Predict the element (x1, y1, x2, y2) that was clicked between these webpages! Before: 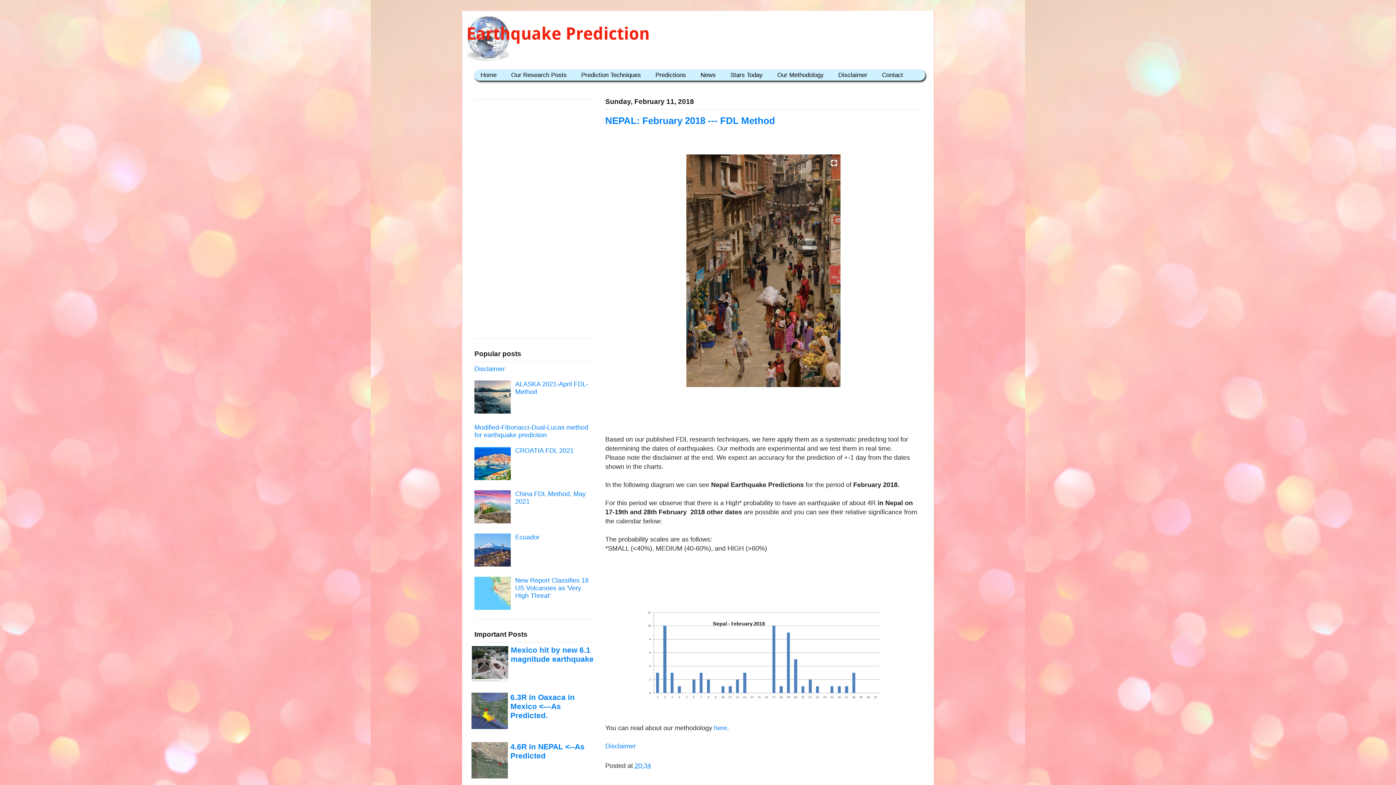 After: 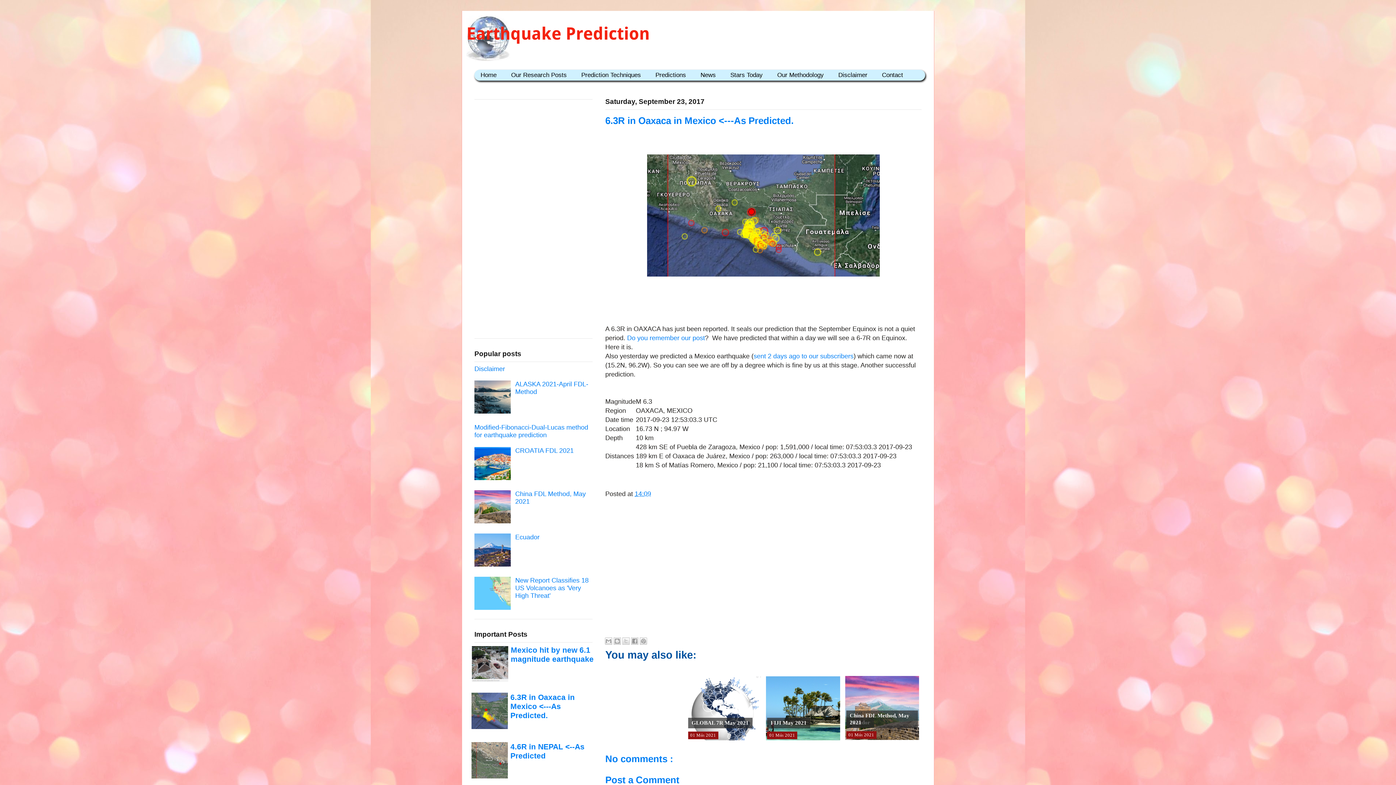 Action: label: 6.3R in Oaxaca in Mexico <---As Predicted. bbox: (510, 693, 574, 719)